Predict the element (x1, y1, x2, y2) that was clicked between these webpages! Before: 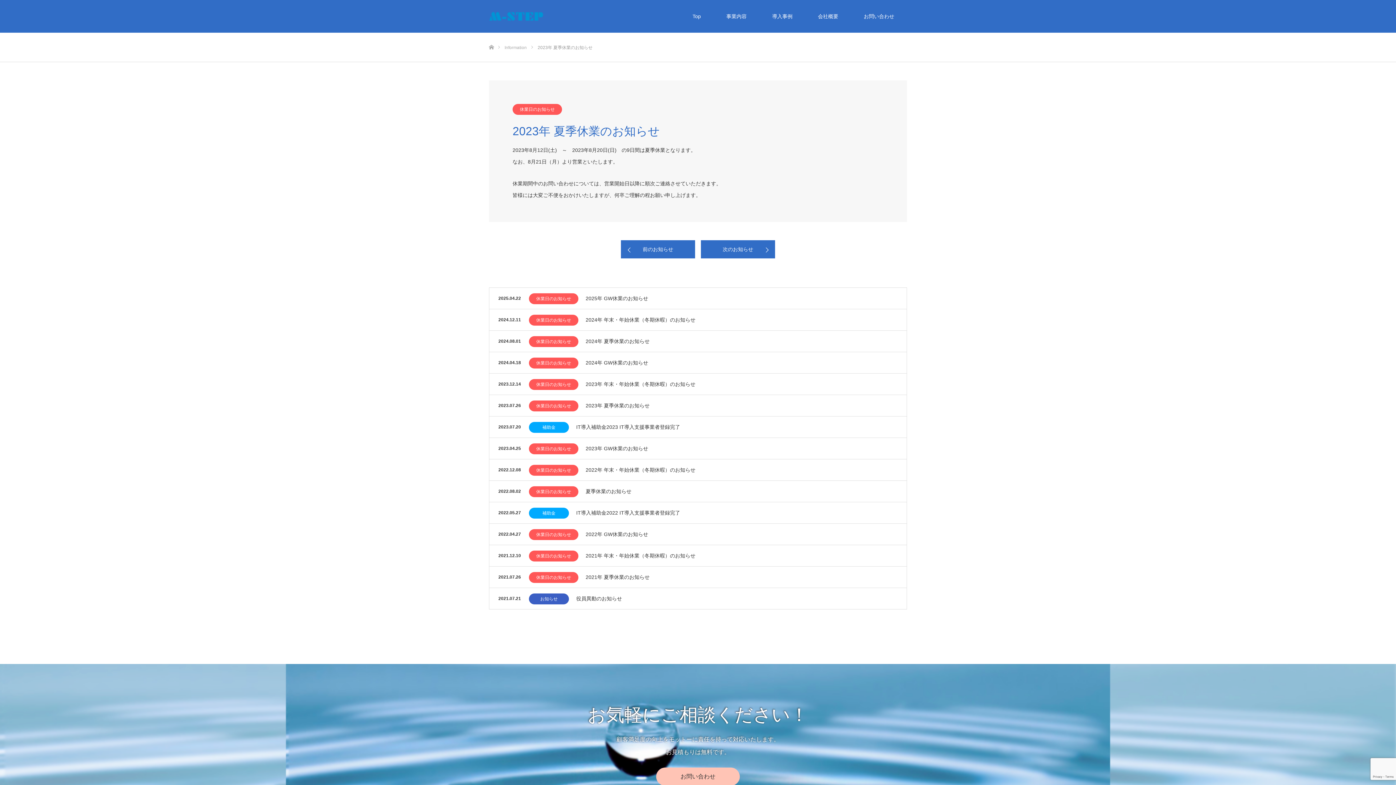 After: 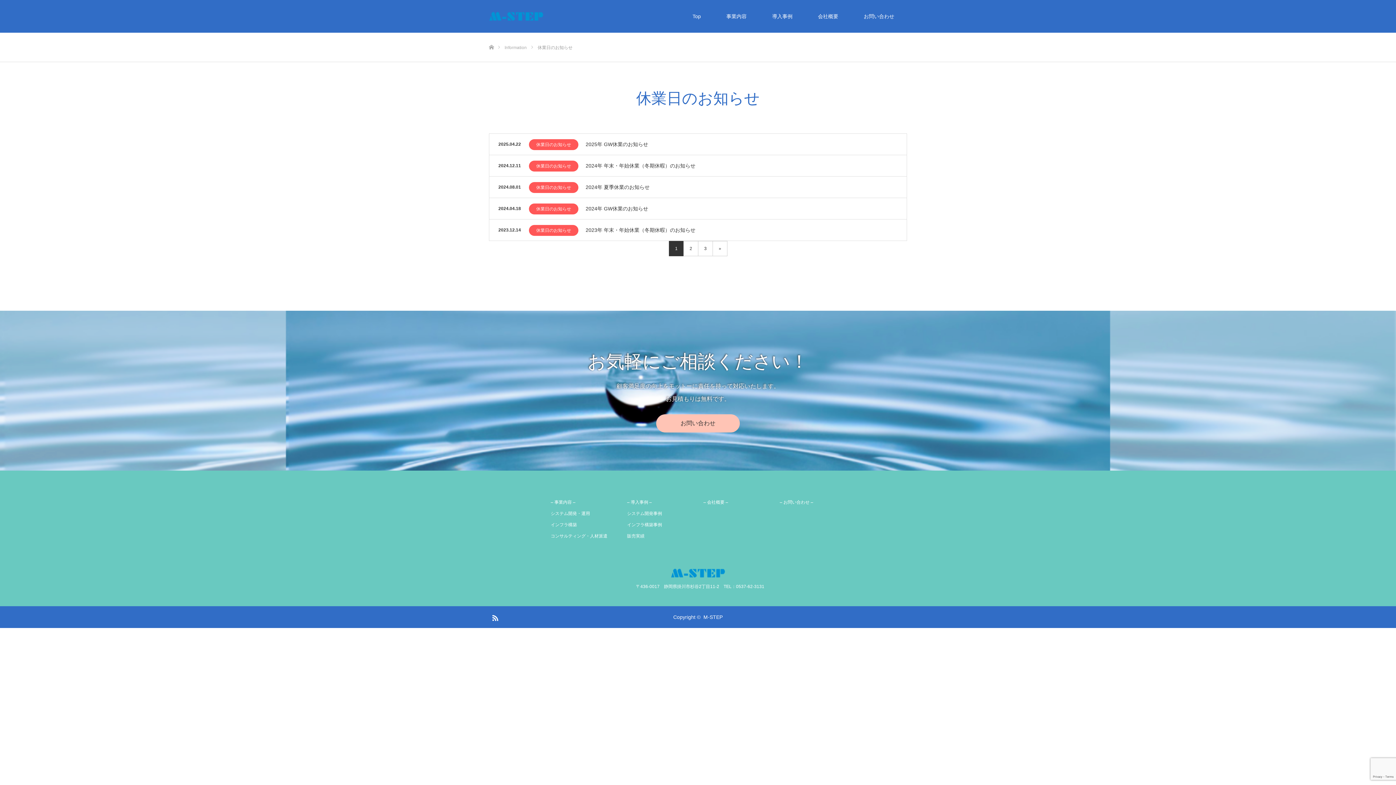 Action: bbox: (529, 486, 578, 497) label: 休業日のお知らせ